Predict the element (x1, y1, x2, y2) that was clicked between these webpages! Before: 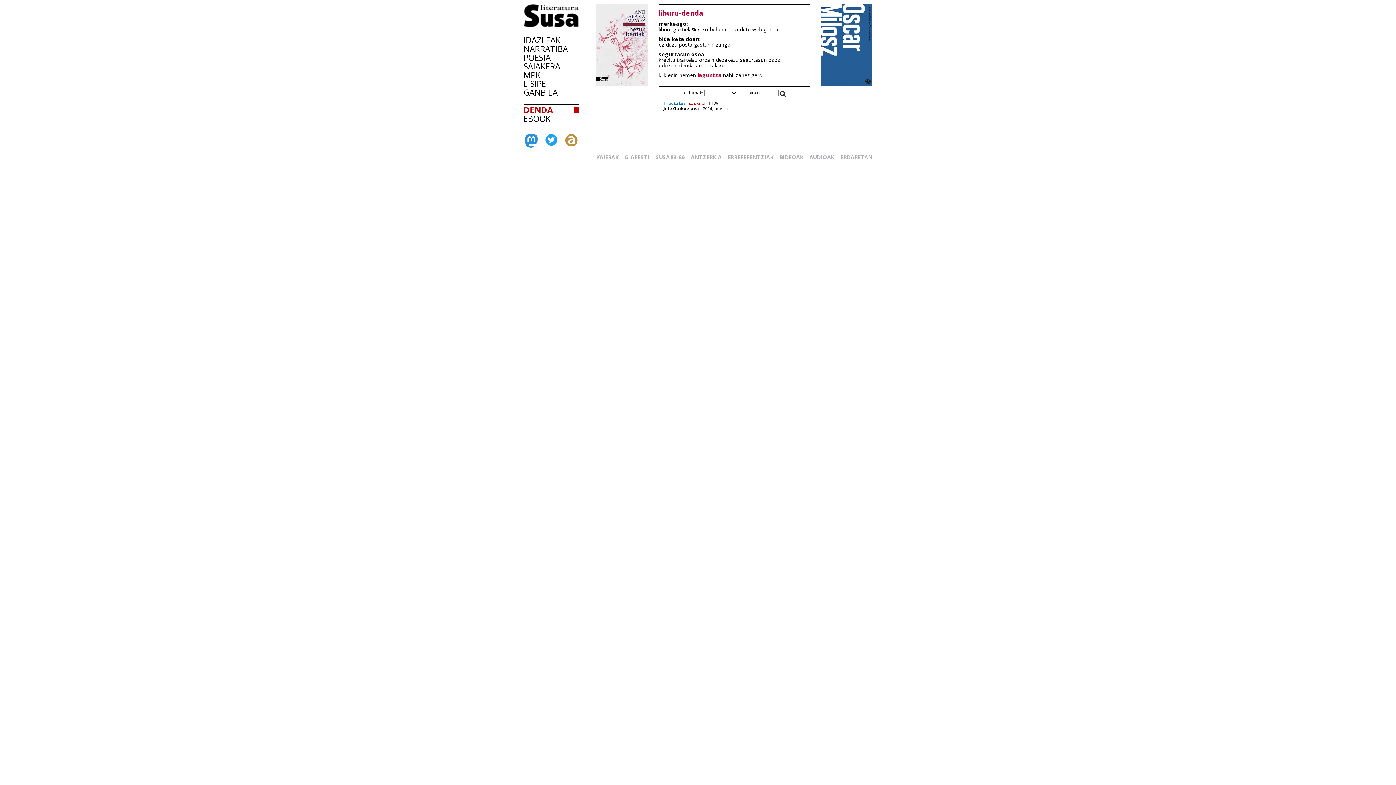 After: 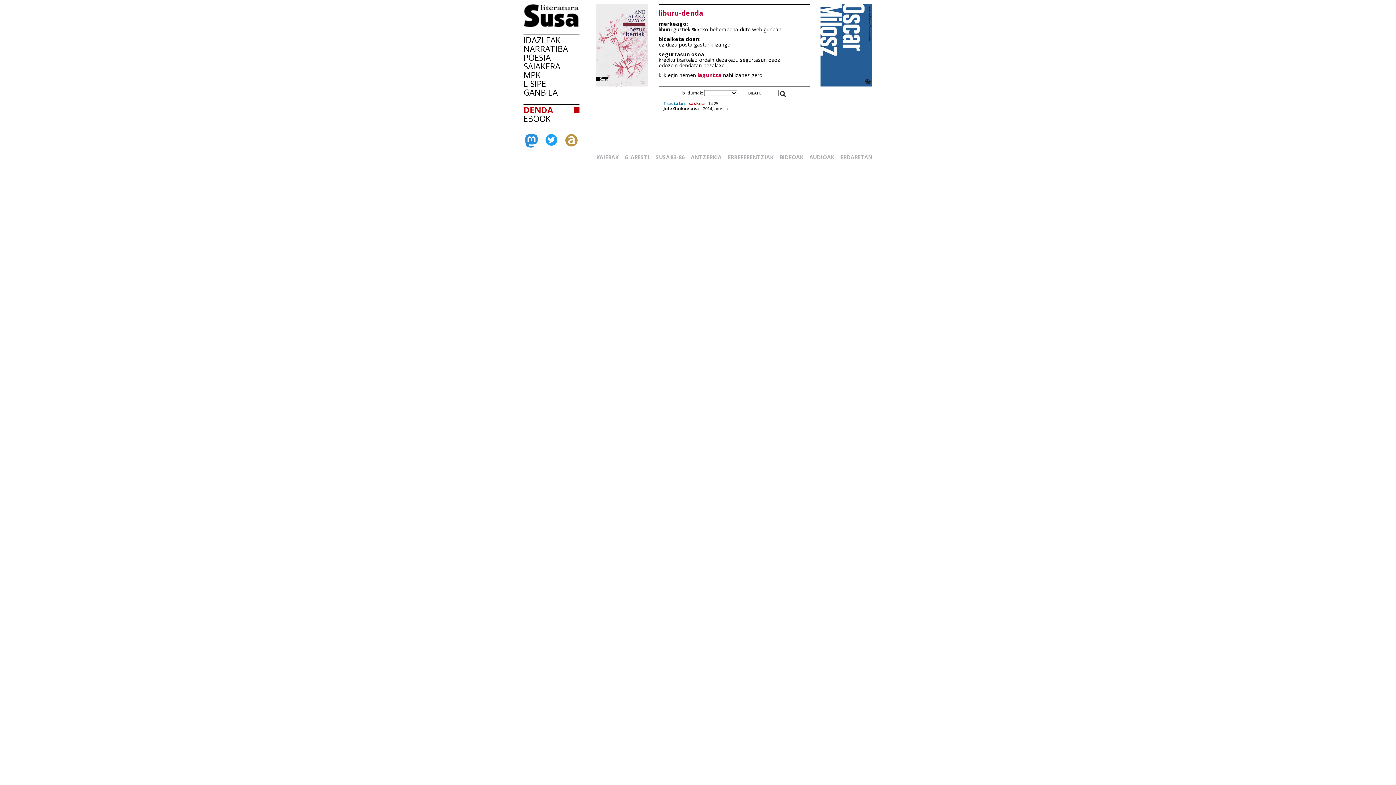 Action: bbox: (545, 139, 557, 147)